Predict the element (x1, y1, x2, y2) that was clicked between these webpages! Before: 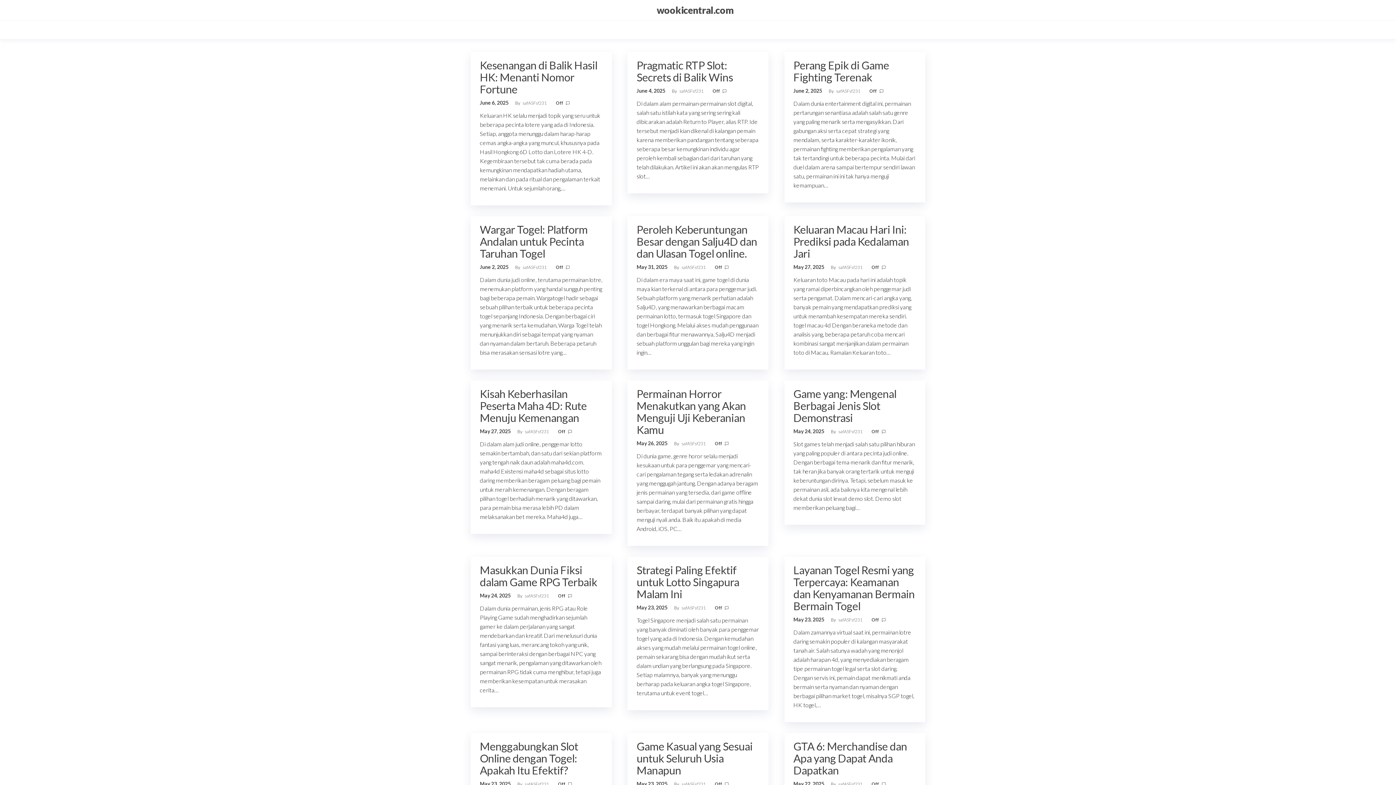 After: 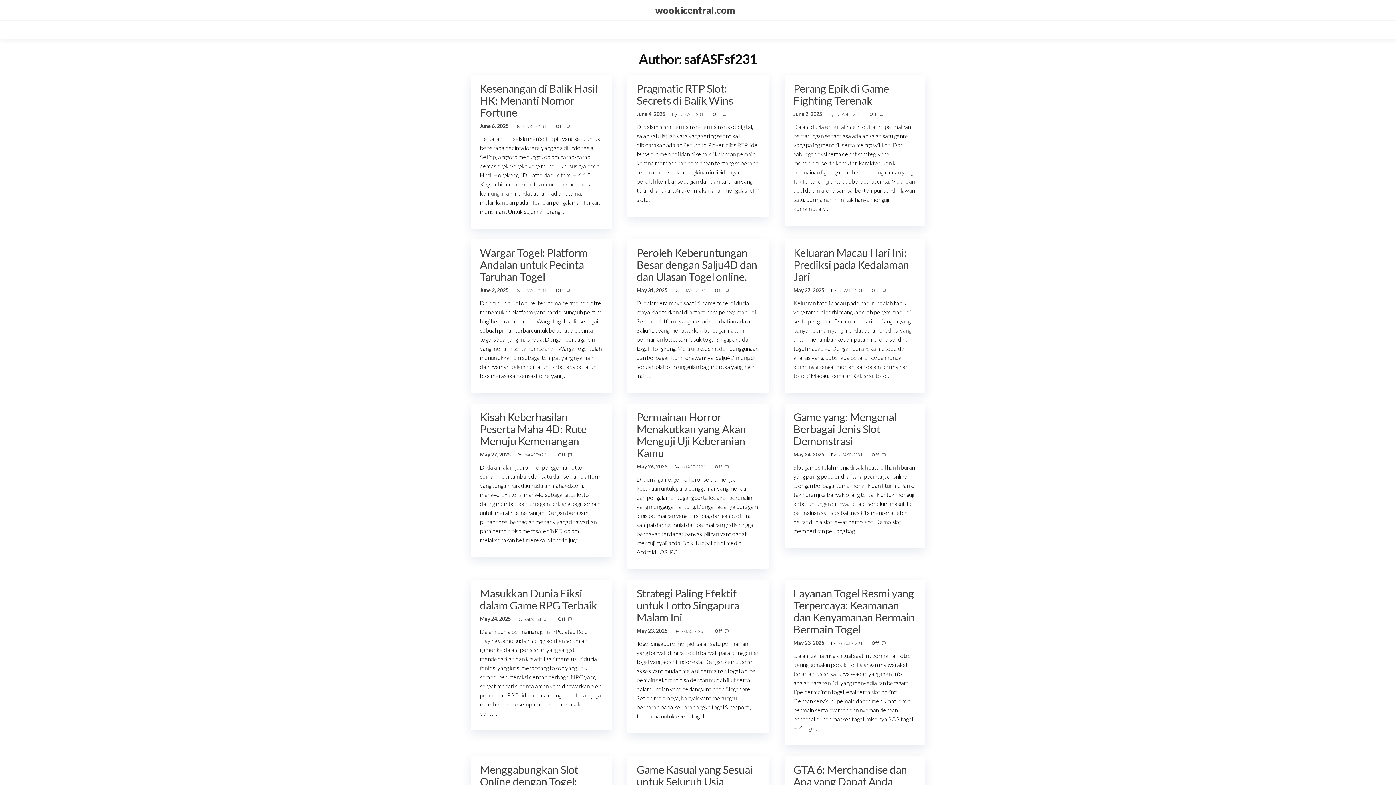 Action: label: safASFsf231  bbox: (681, 781, 706, 787)